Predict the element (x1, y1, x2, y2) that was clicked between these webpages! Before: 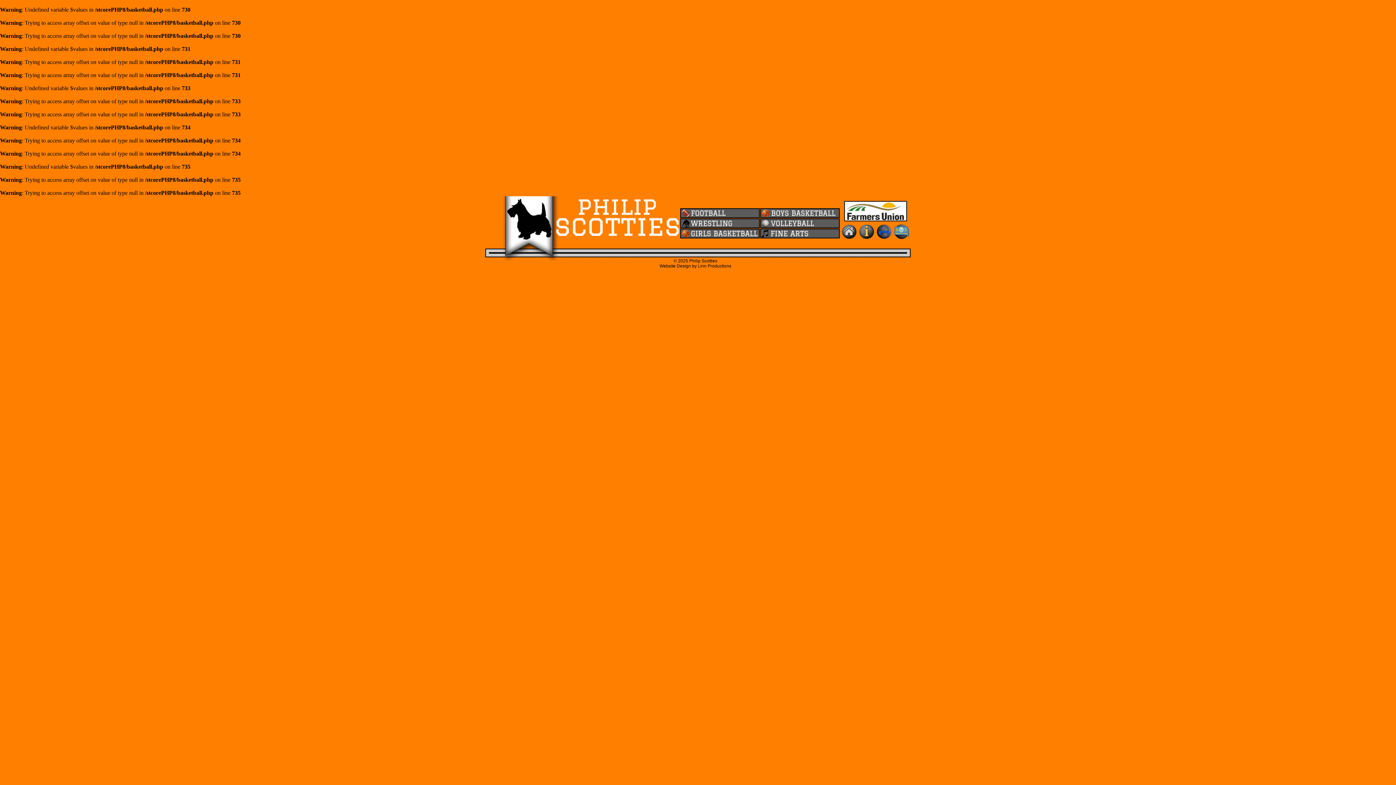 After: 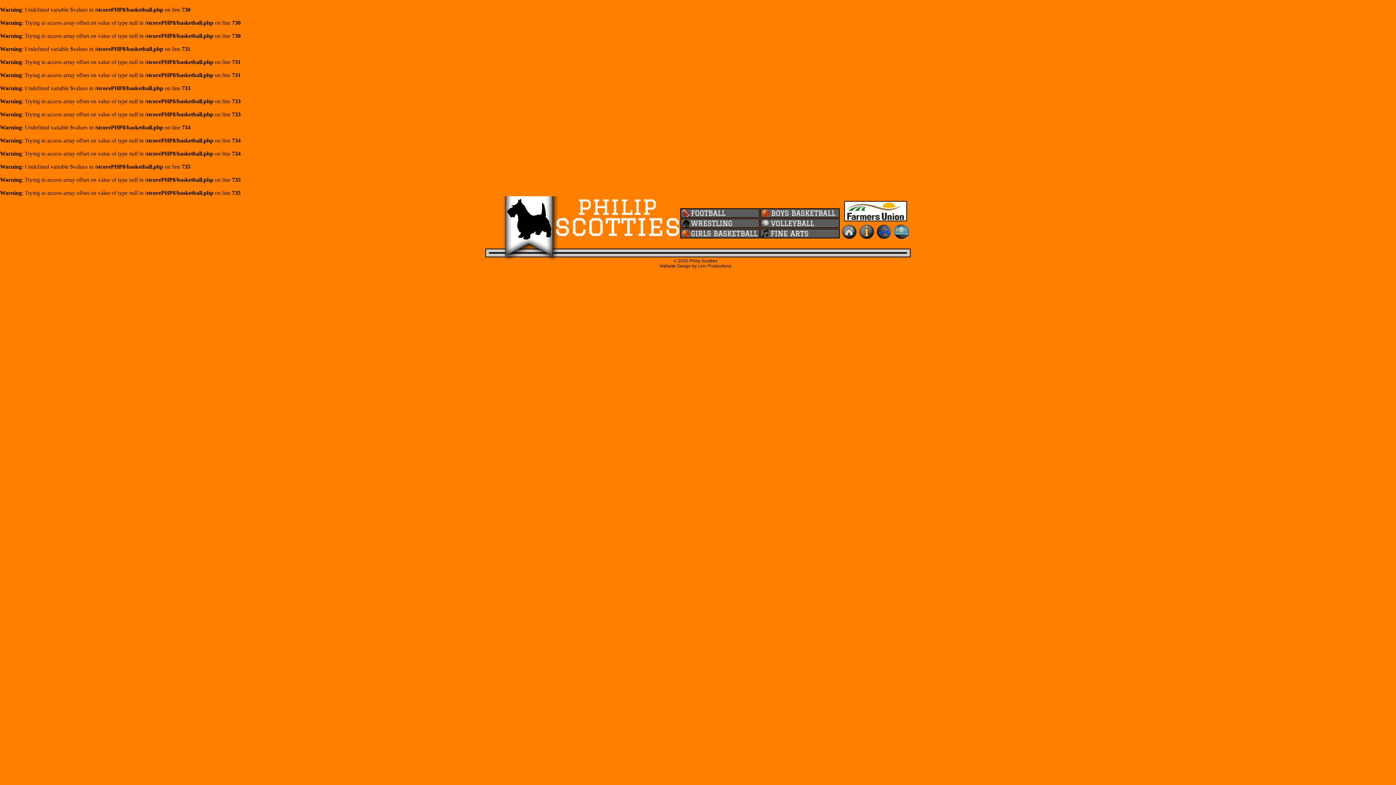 Action: bbox: (844, 216, 907, 222)